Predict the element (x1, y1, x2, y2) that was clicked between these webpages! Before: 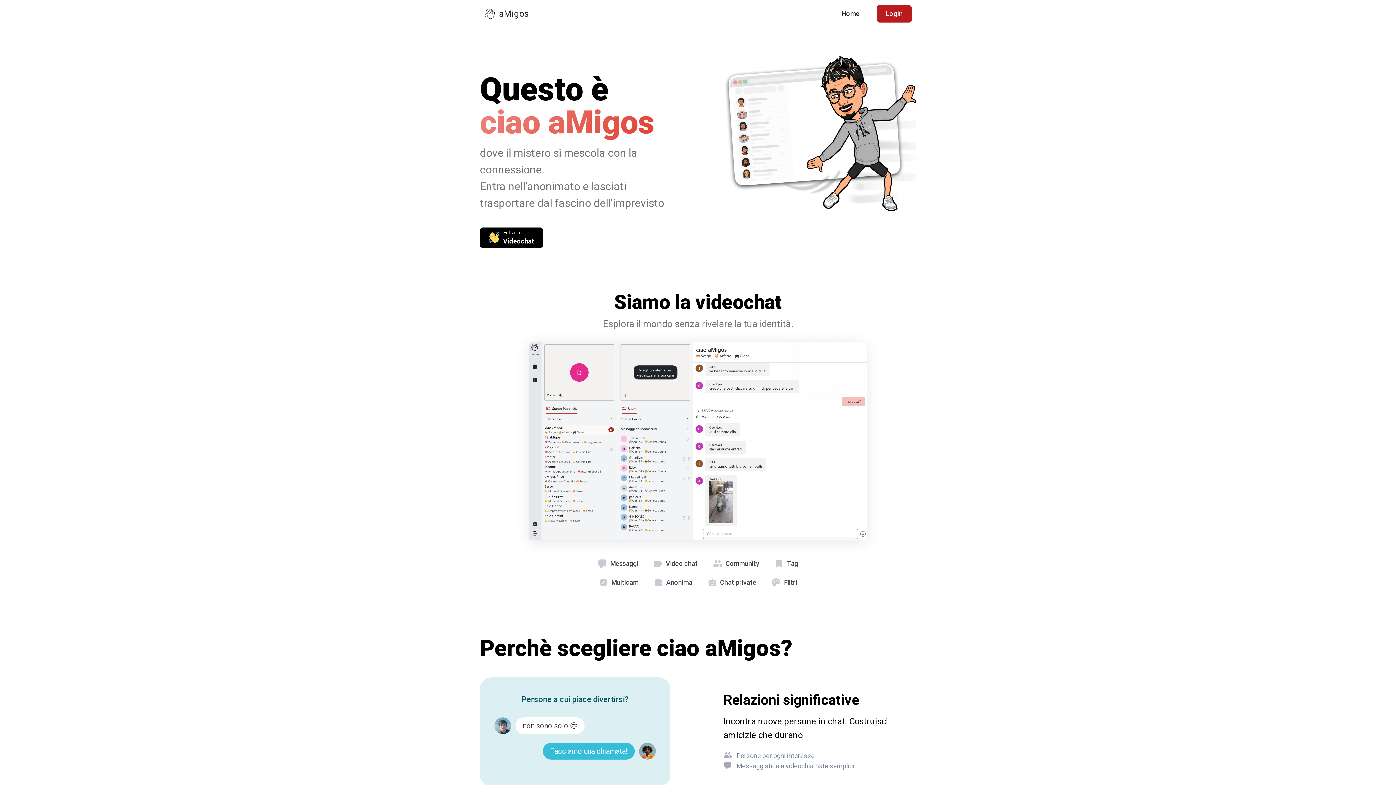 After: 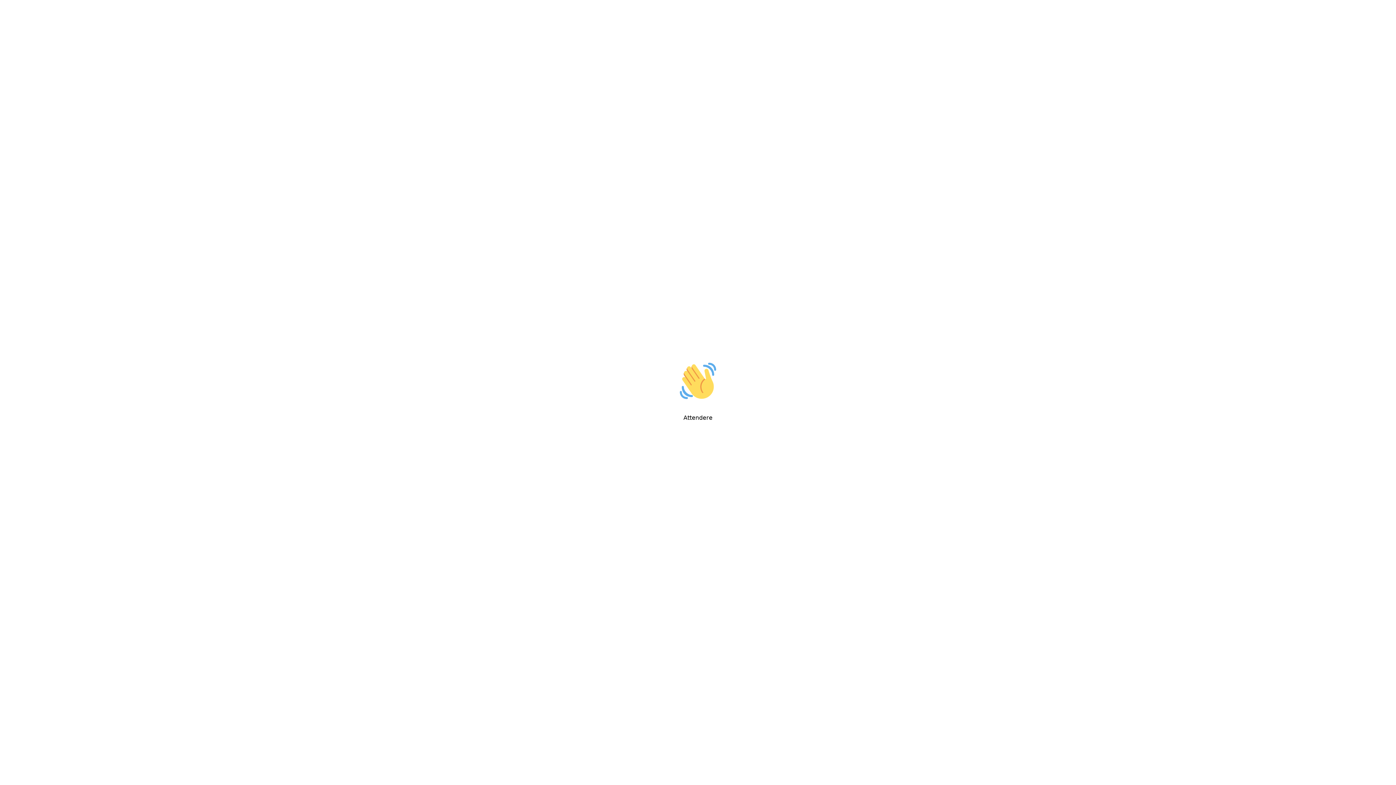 Action: bbox: (877, 5, 911, 22) label: Login